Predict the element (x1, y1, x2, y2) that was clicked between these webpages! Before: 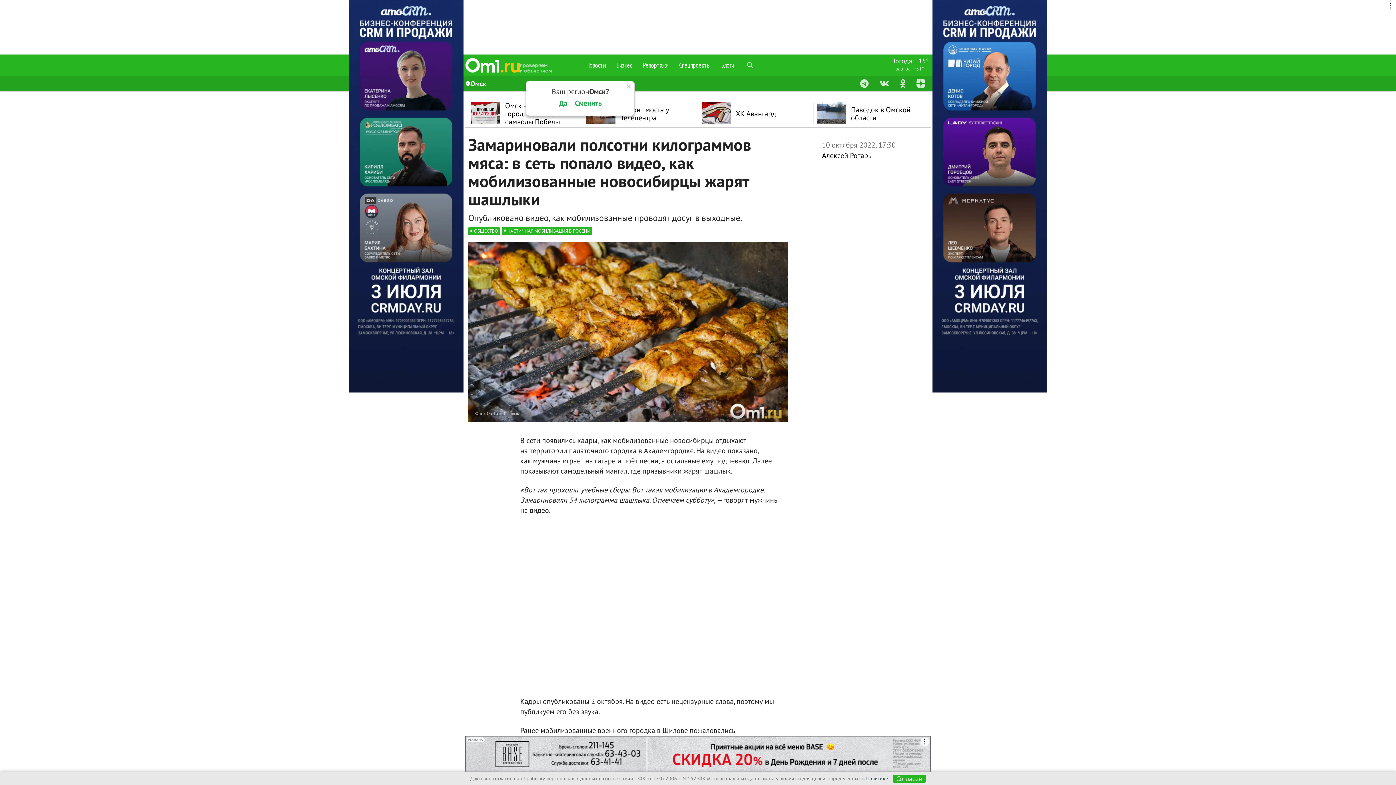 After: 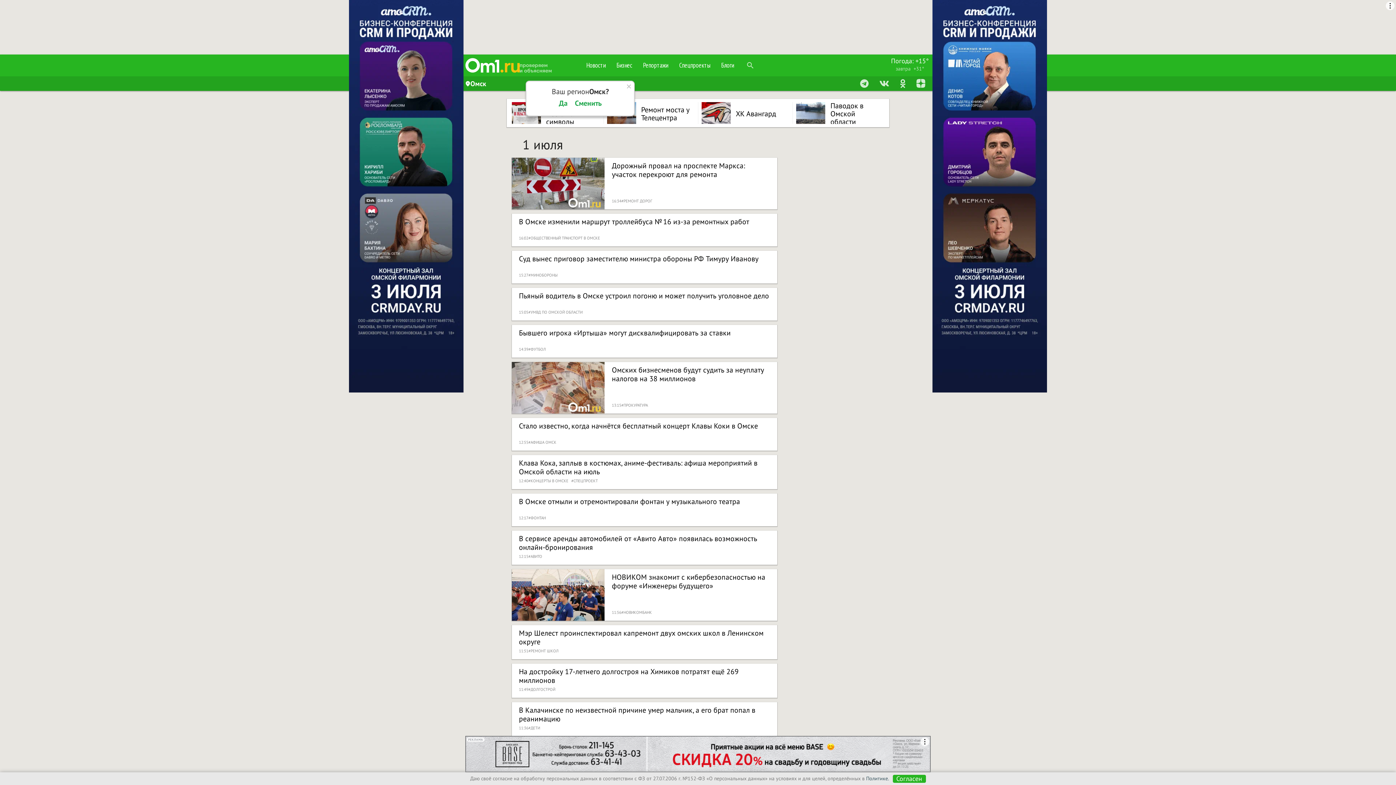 Action: label: Новости bbox: (581, 54, 611, 76)